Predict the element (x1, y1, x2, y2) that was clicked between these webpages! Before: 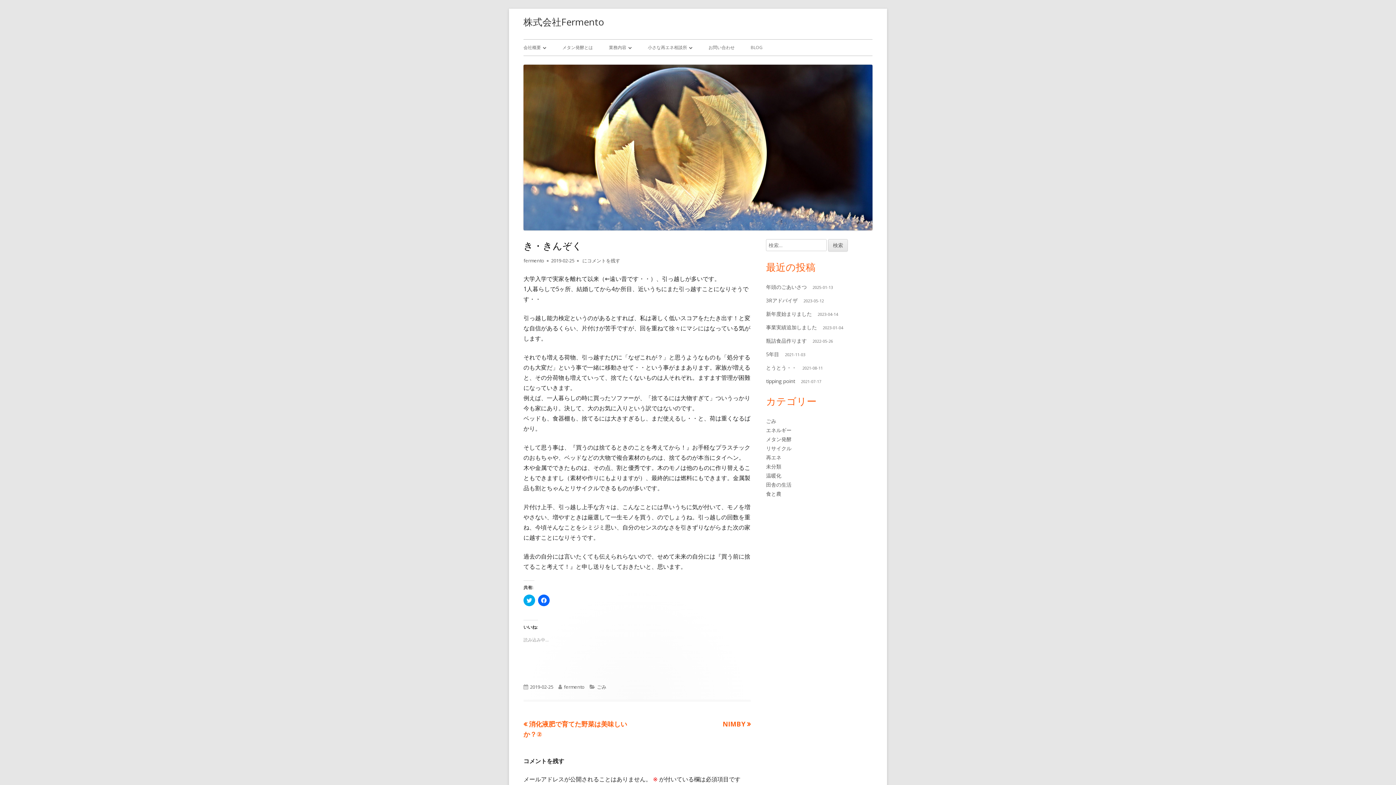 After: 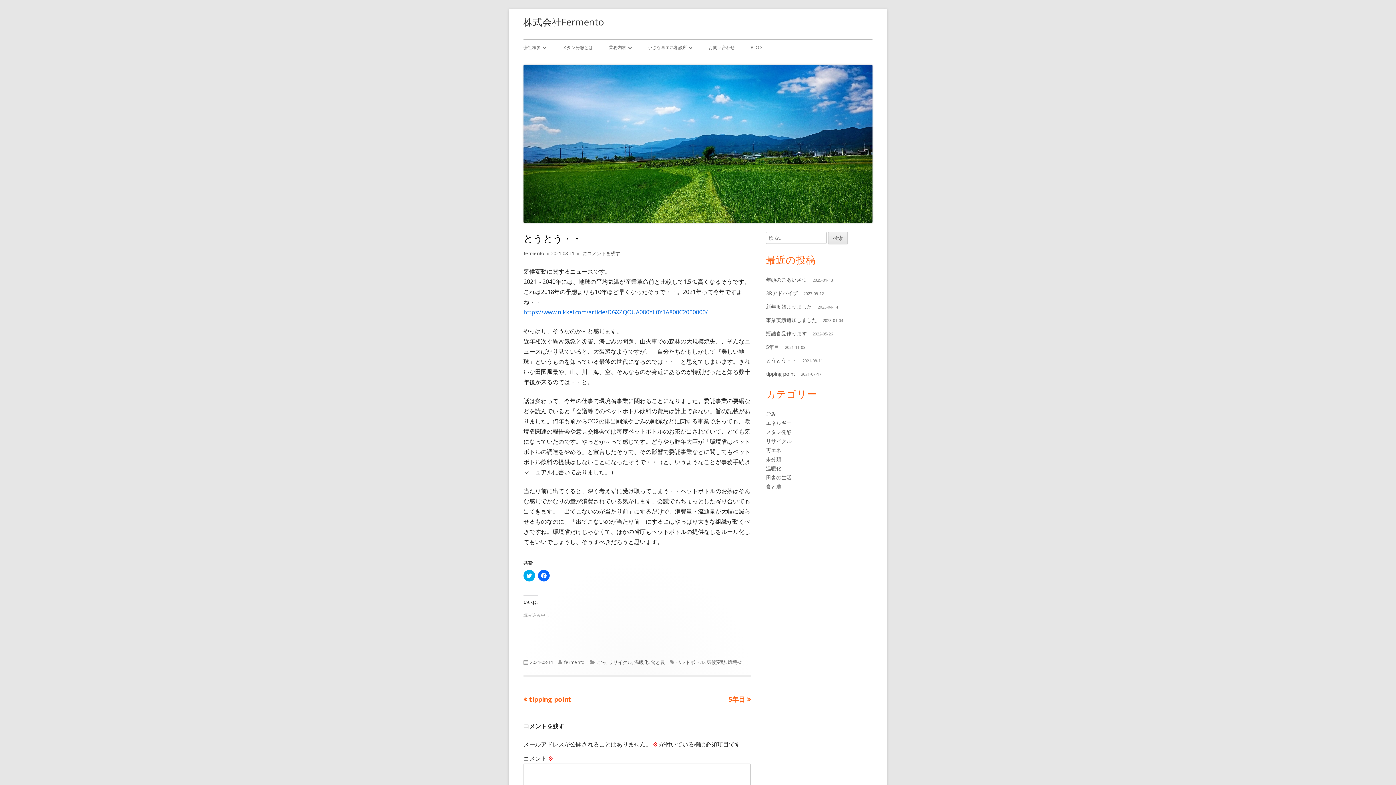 Action: label: とうとう・・ bbox: (766, 364, 796, 371)